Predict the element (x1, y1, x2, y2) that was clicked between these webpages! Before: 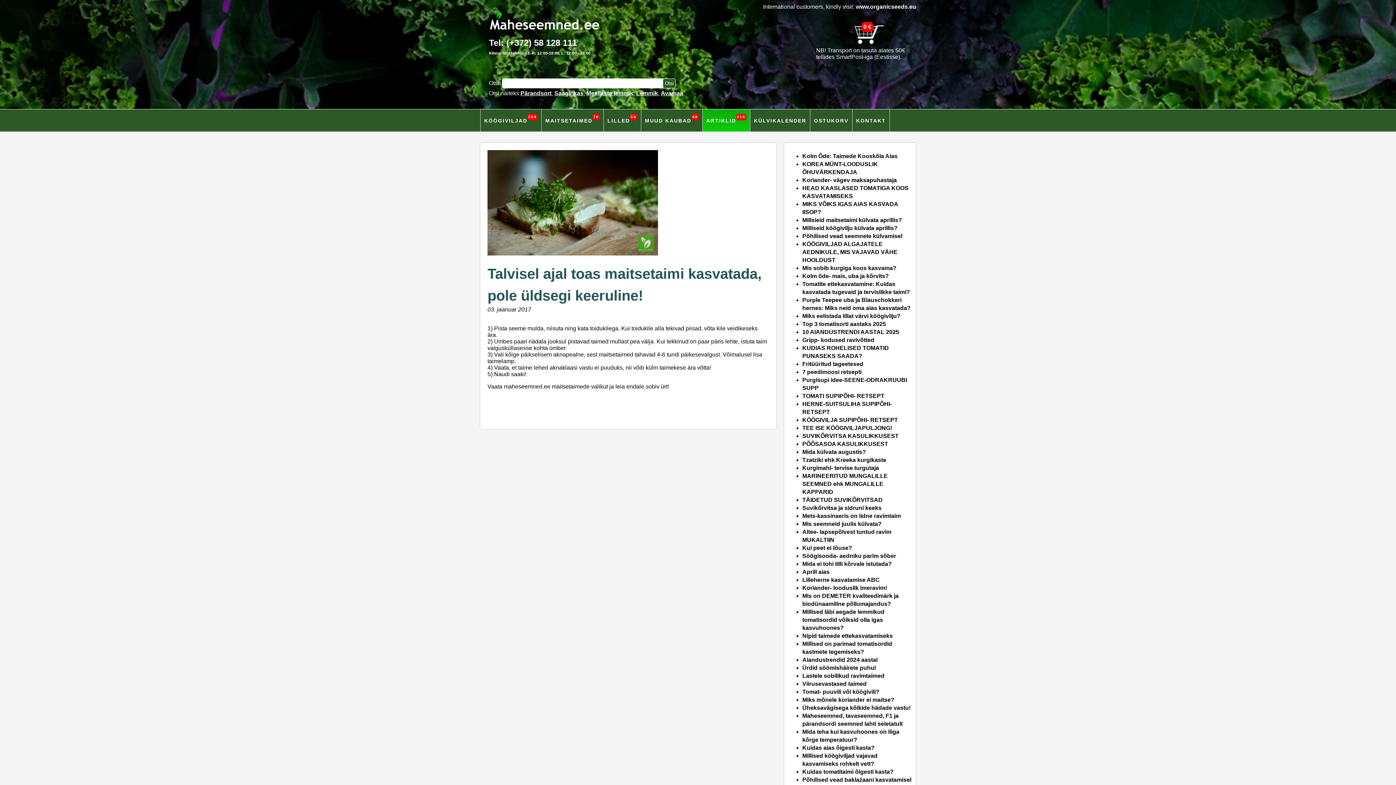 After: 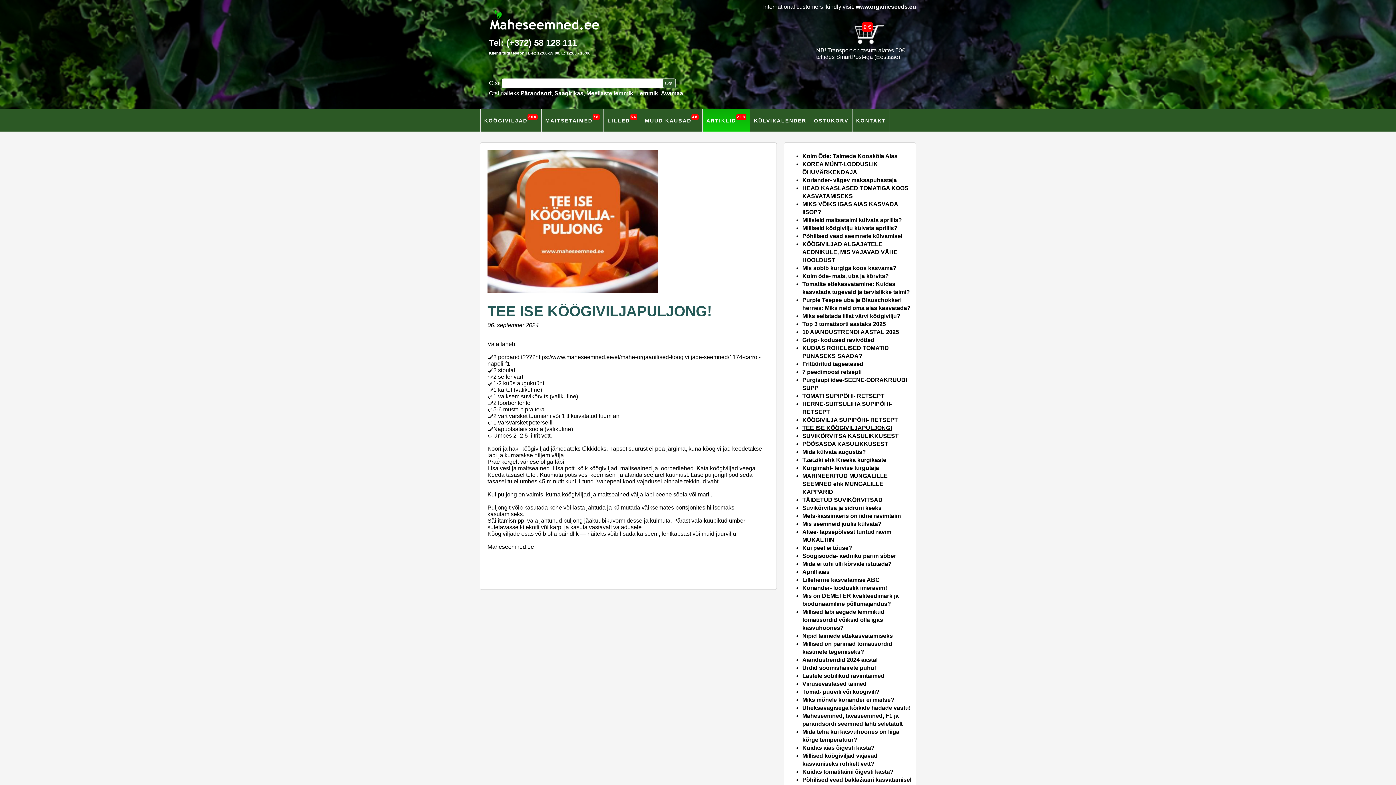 Action: label: TEE ISE KÖÖGIVILJAPULJONG! bbox: (802, 425, 892, 431)